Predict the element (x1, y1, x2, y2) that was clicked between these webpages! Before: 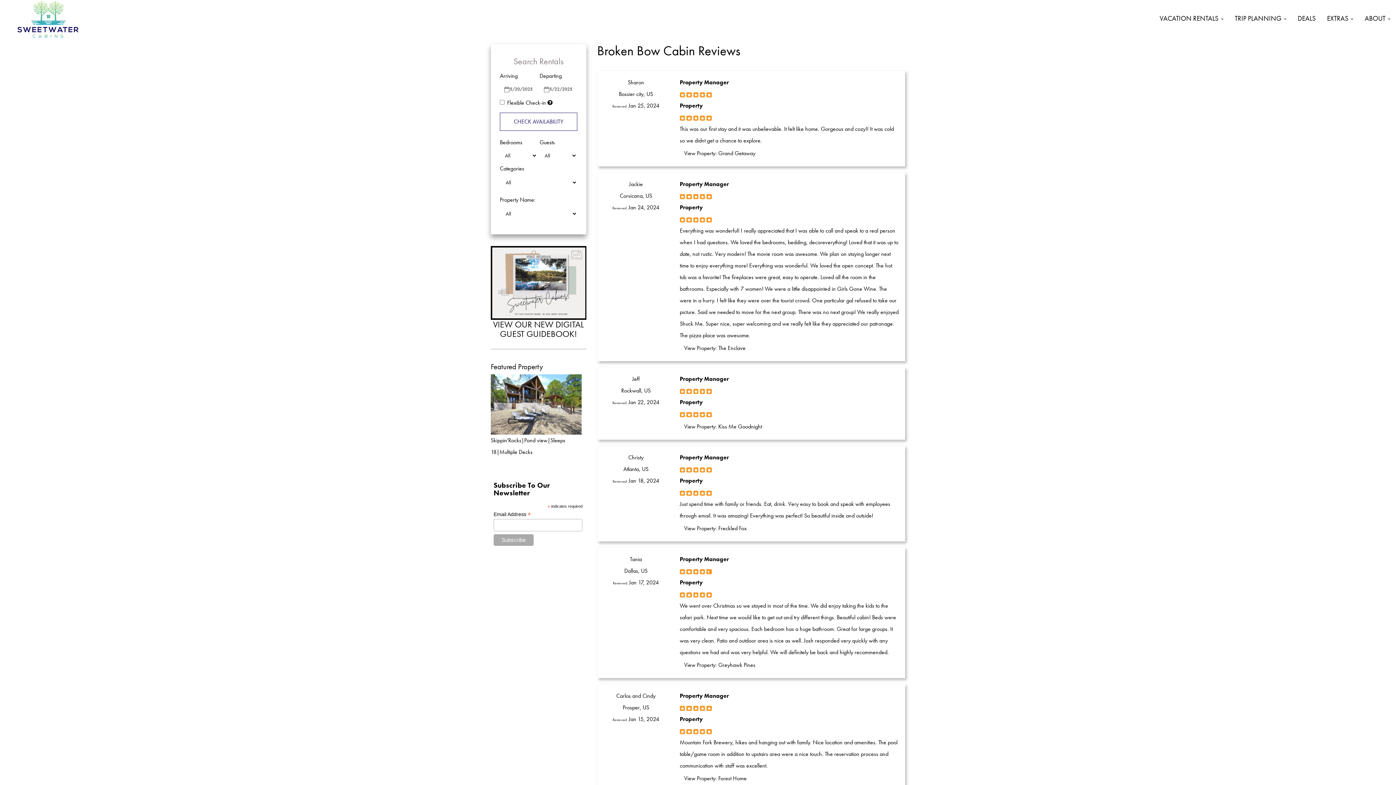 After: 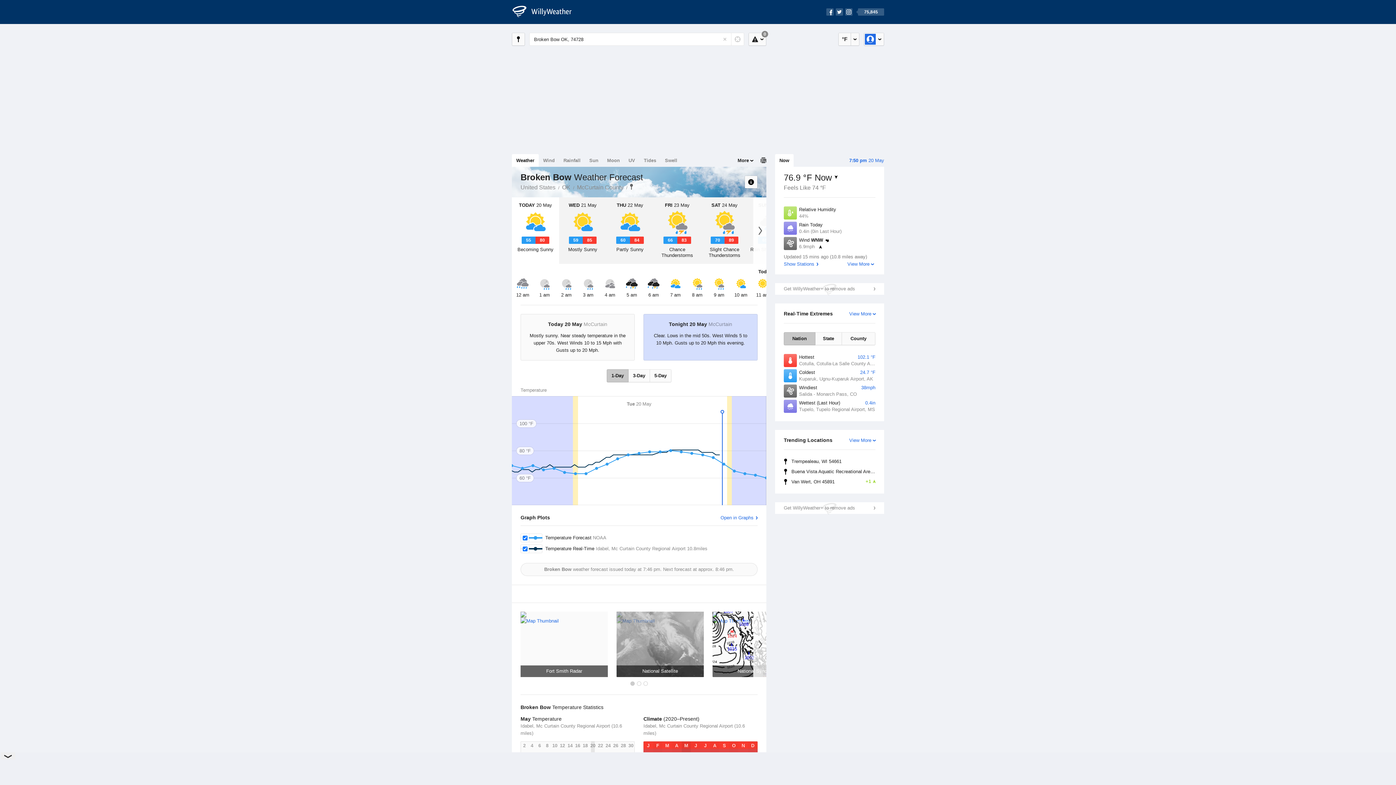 Action: label: Broken Bow Forecast bbox: (490, 629, 586, 636)